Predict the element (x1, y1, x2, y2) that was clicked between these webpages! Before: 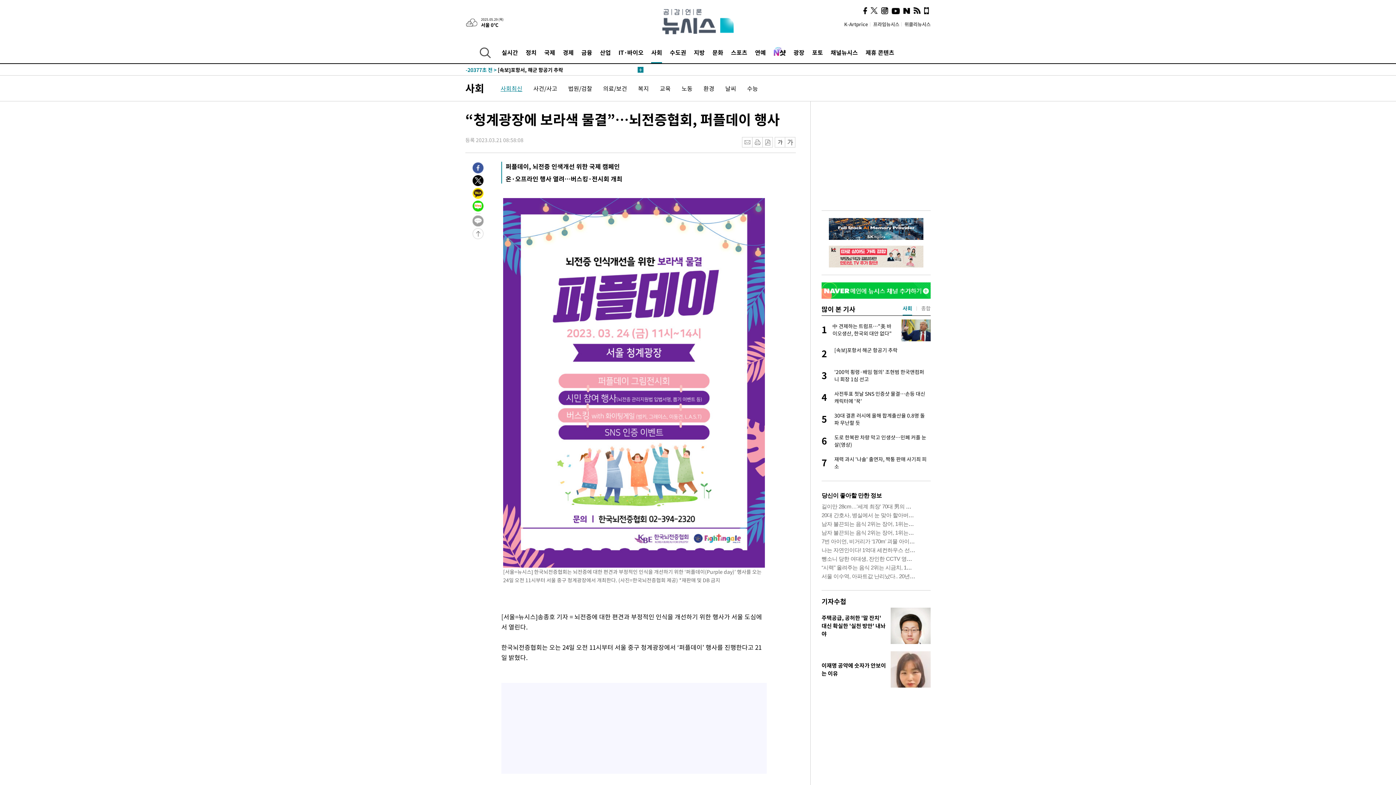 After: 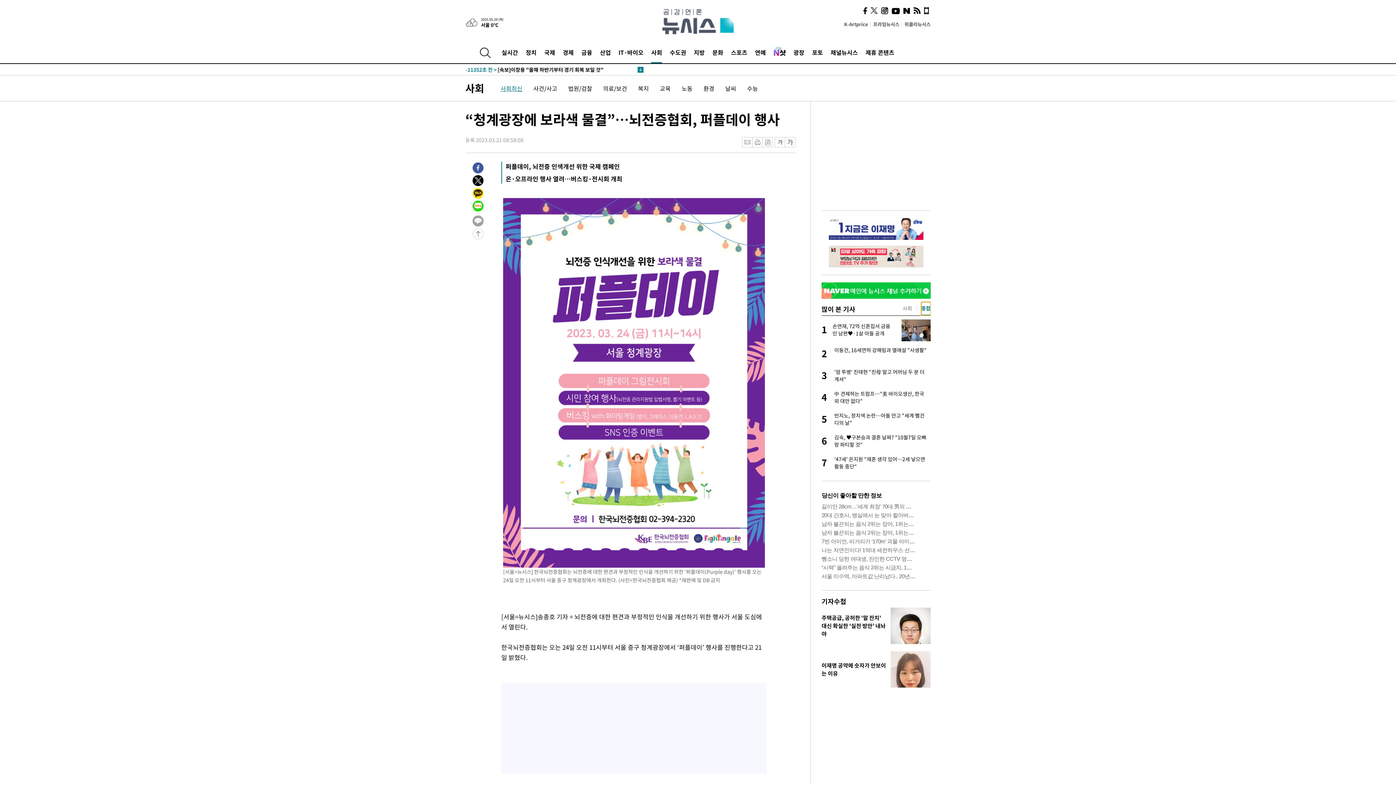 Action: bbox: (921, 302, 930, 314) label: 2 of 2